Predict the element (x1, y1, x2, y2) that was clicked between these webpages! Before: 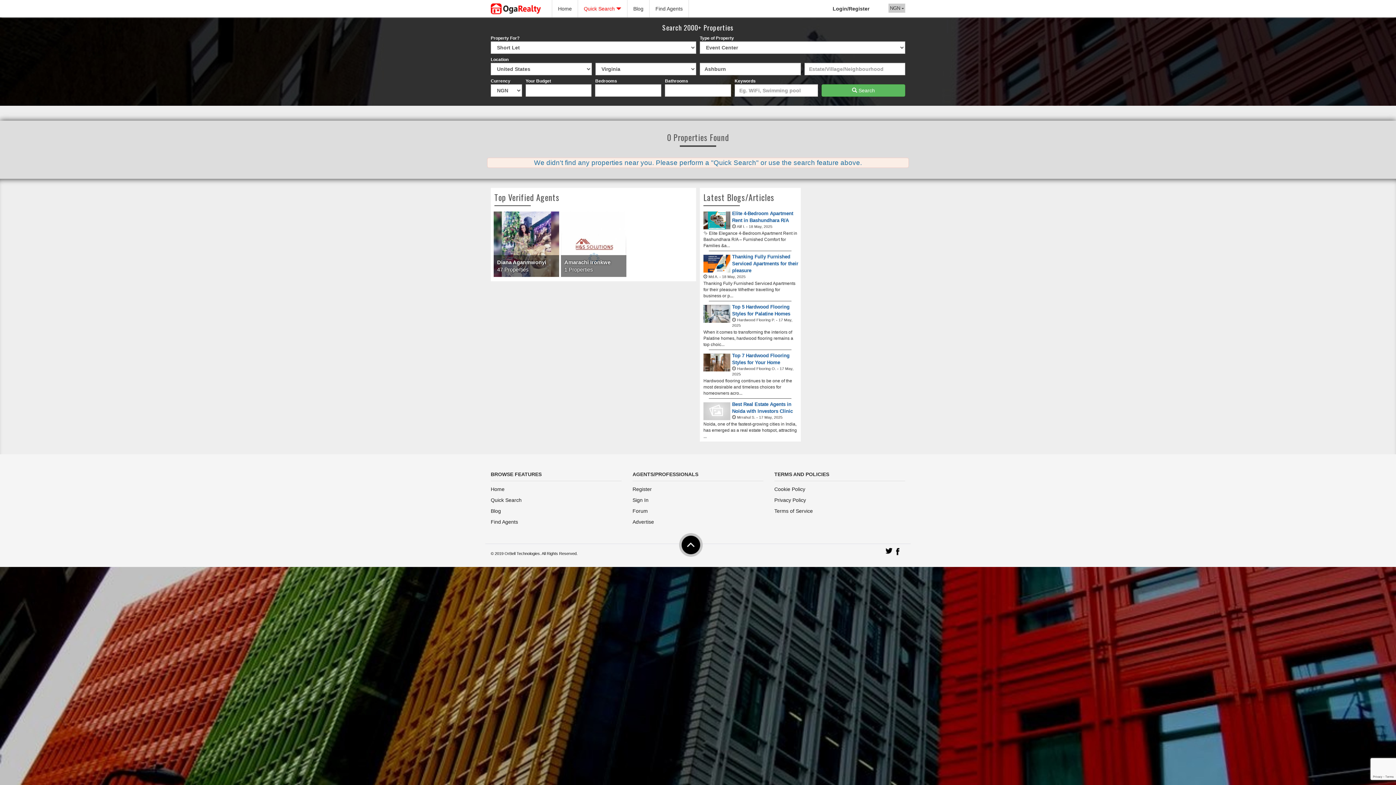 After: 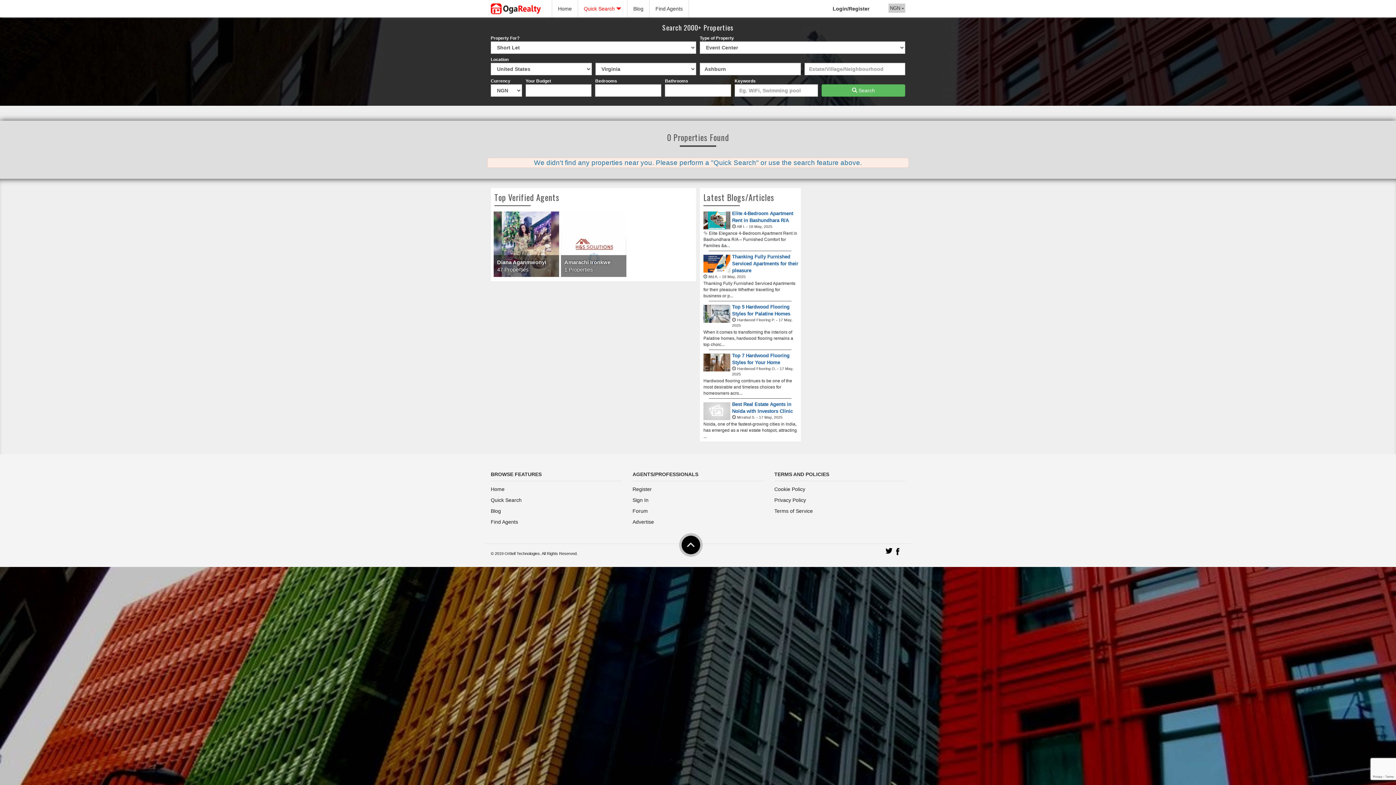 Action: bbox: (885, 548, 894, 555)